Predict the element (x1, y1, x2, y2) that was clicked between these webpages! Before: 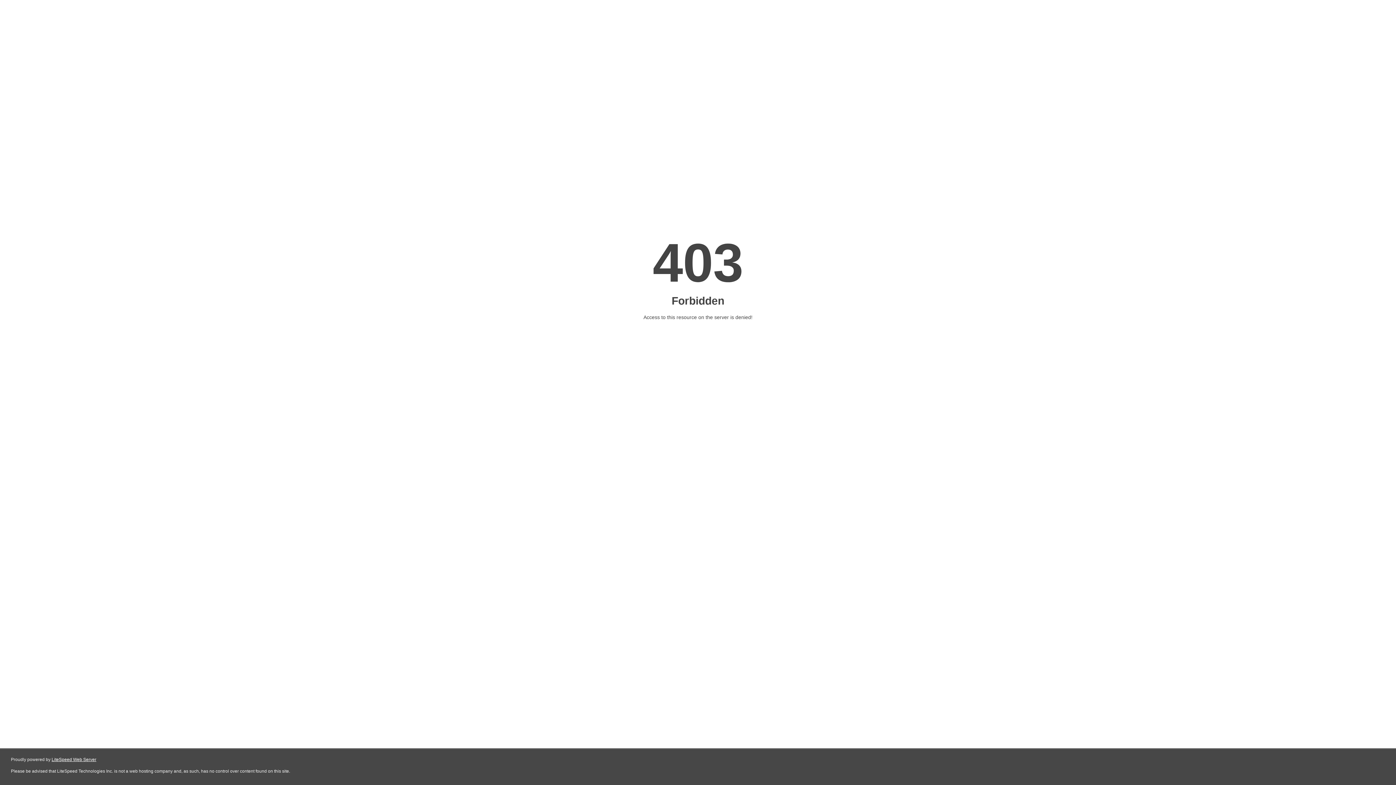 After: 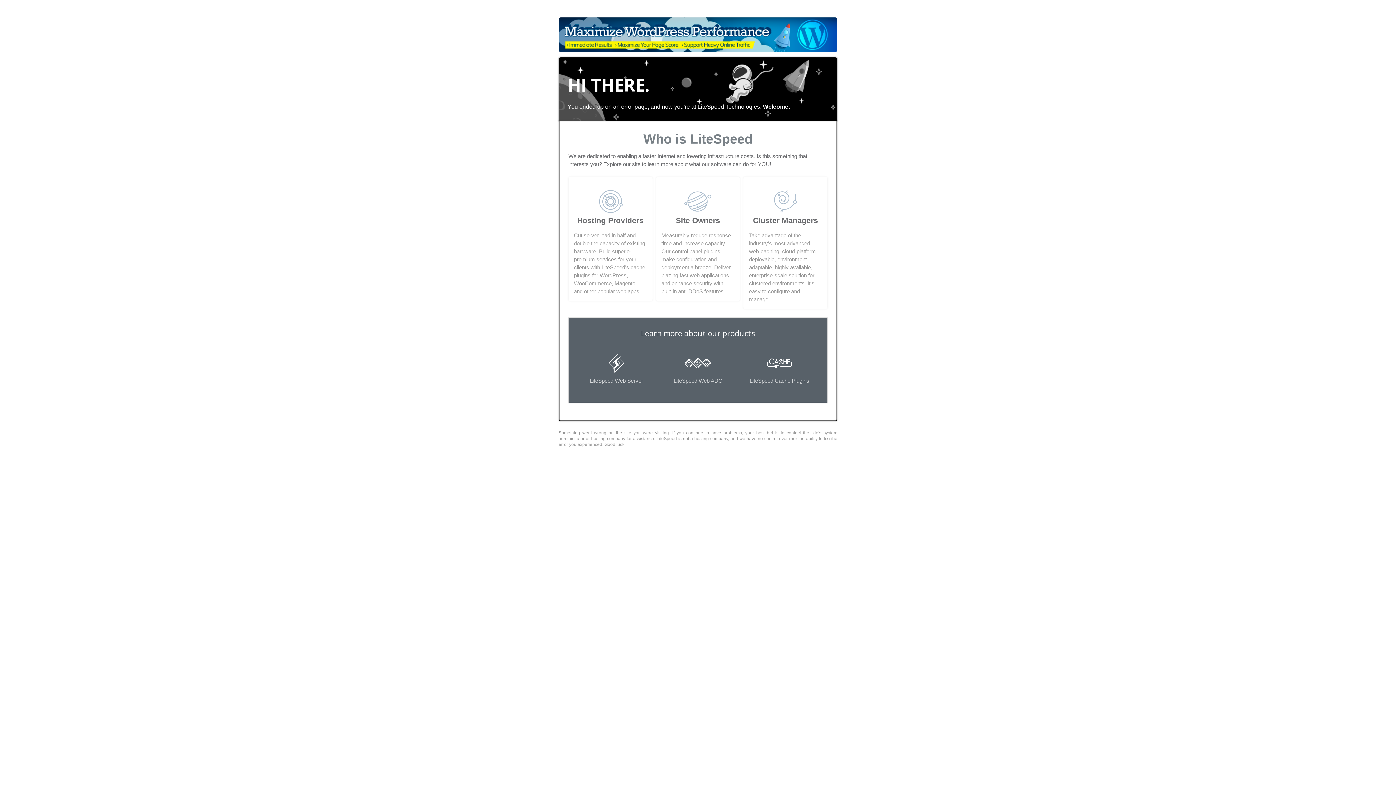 Action: bbox: (51, 757, 96, 762) label: LiteSpeed Web Server